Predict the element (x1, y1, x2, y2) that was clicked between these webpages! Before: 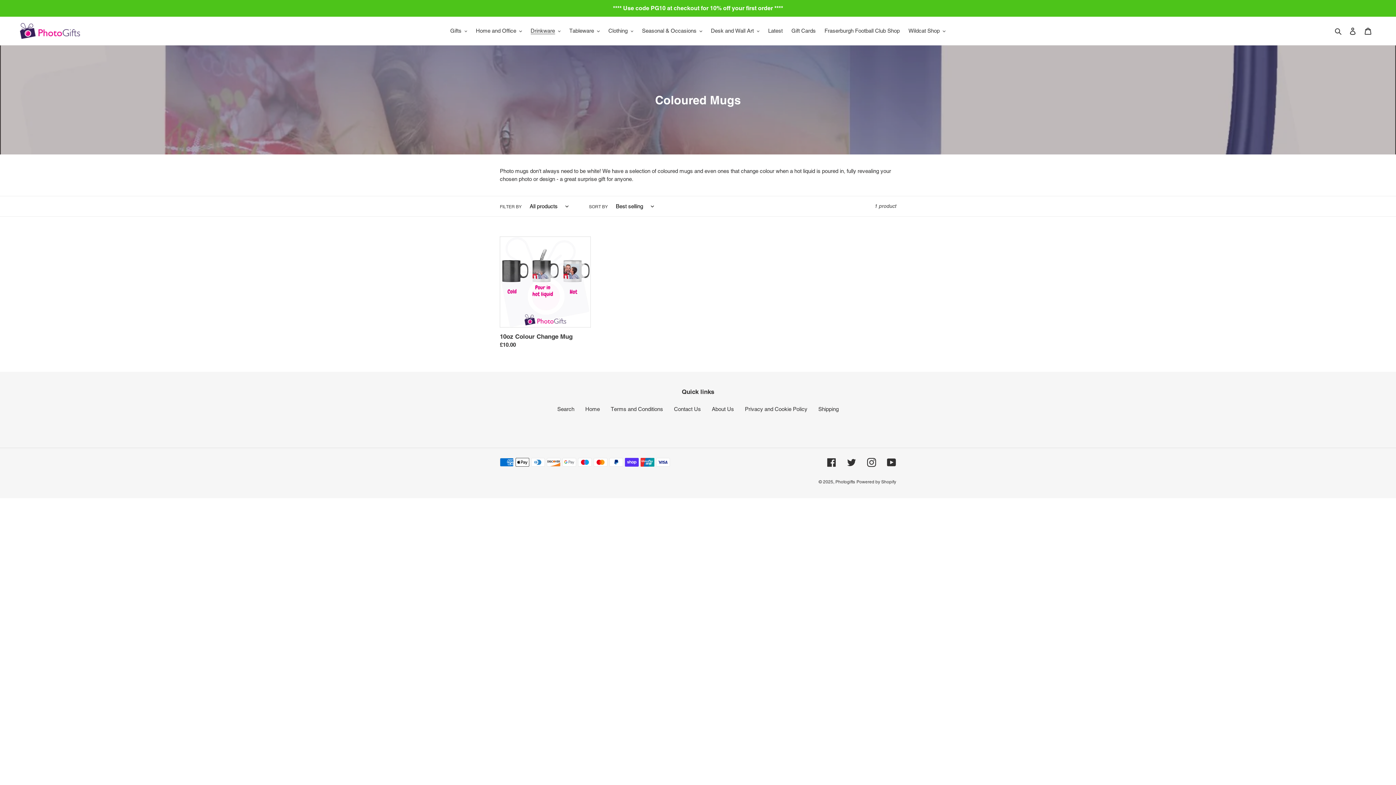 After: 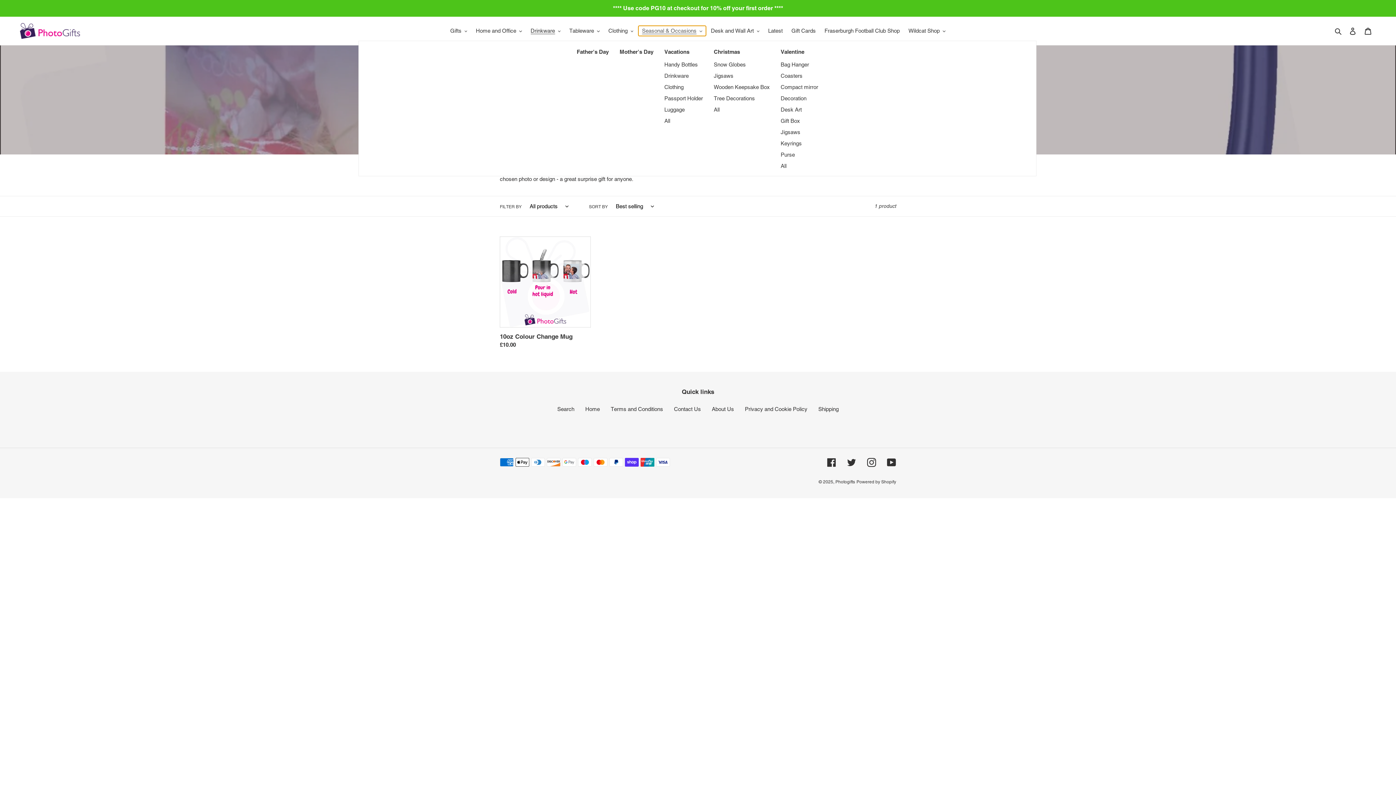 Action: label: Seasonal & Occasions bbox: (638, 25, 706, 36)